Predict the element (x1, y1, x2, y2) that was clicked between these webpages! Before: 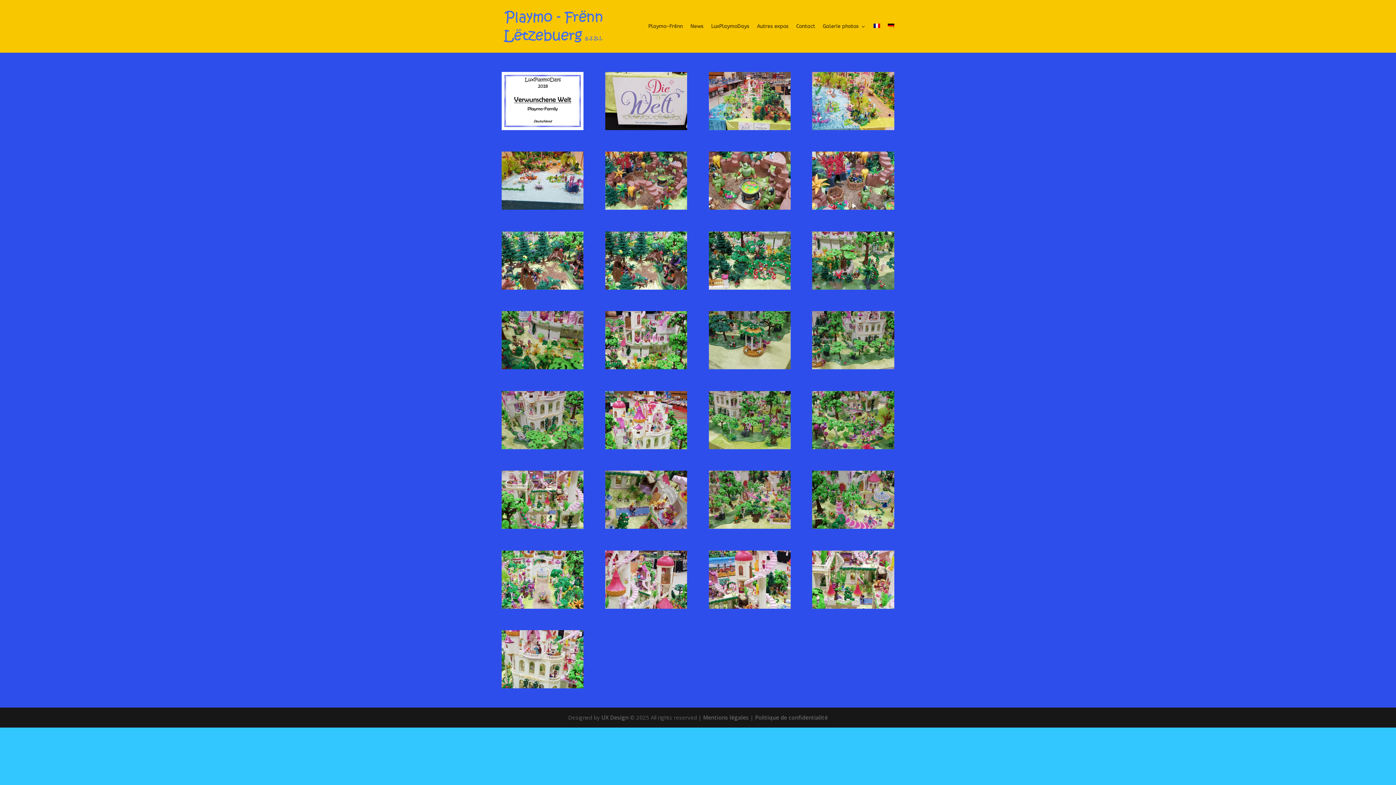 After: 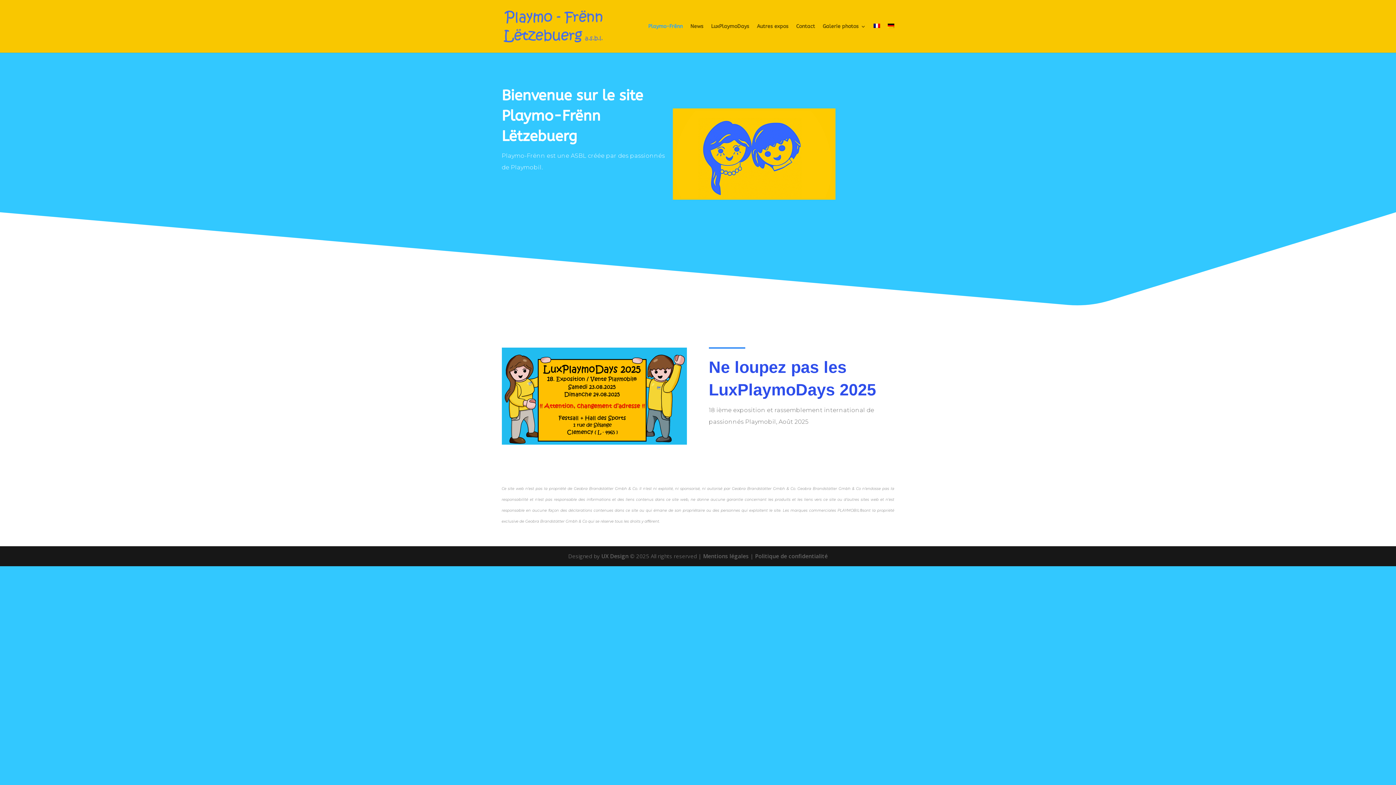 Action: bbox: (503, 22, 628, 29)